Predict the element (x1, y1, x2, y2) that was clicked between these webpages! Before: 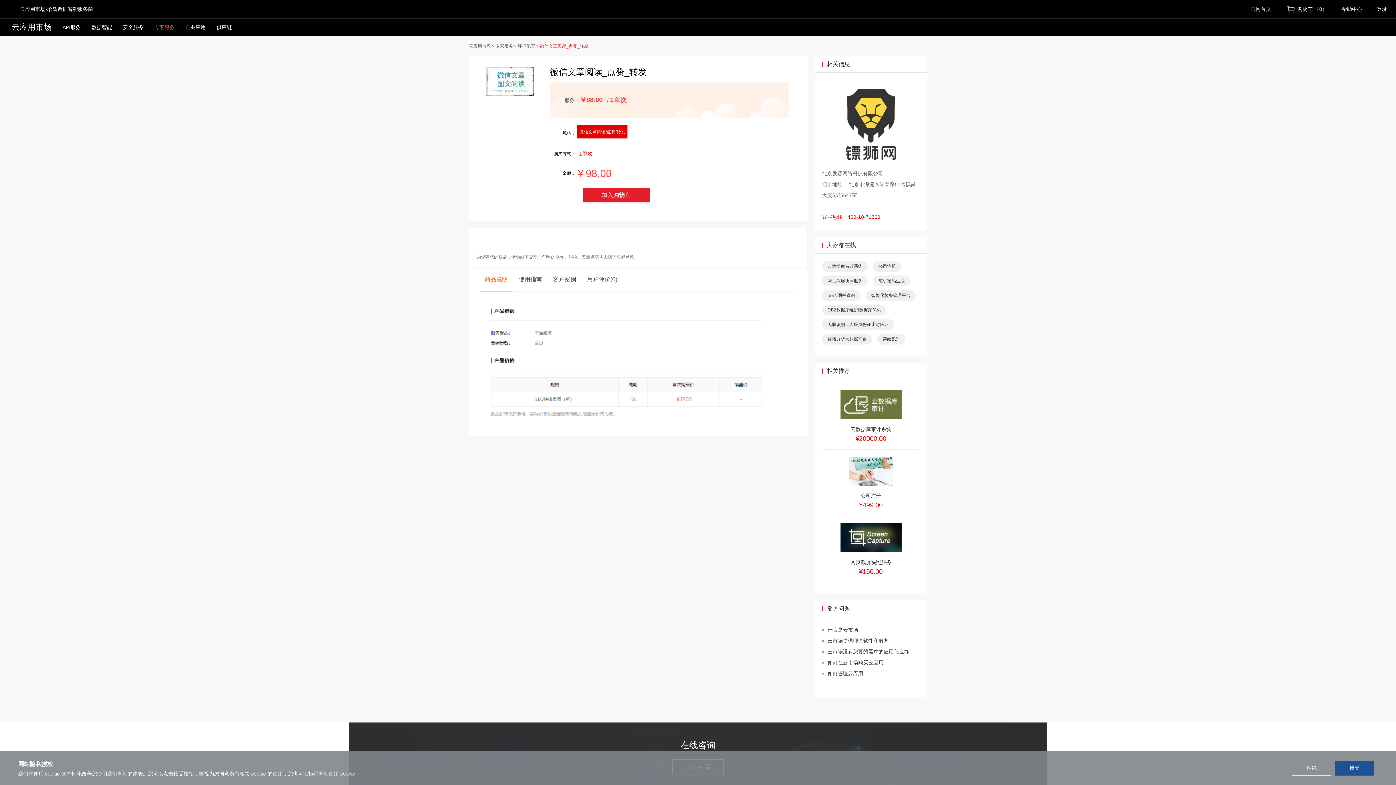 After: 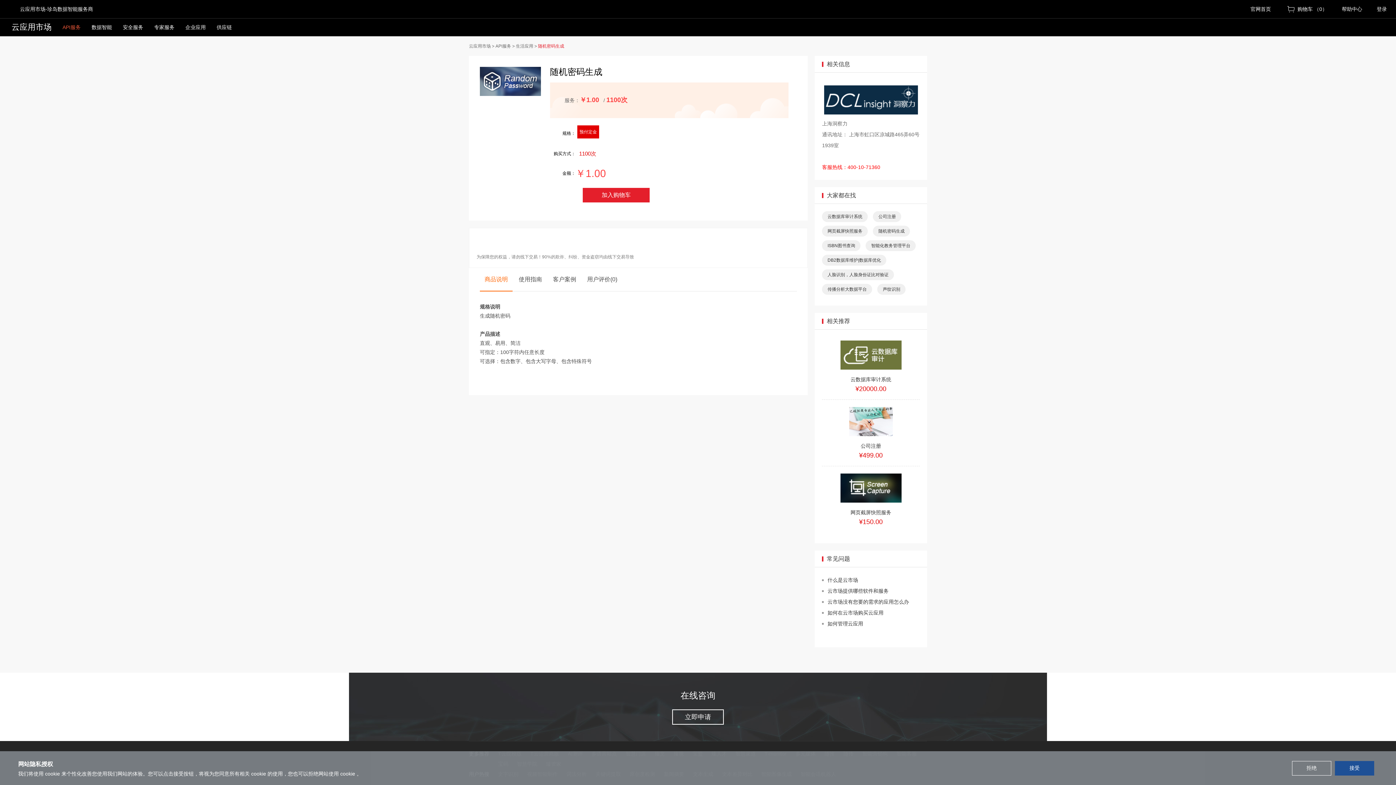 Action: label: 随机密码生成 bbox: (878, 278, 904, 283)